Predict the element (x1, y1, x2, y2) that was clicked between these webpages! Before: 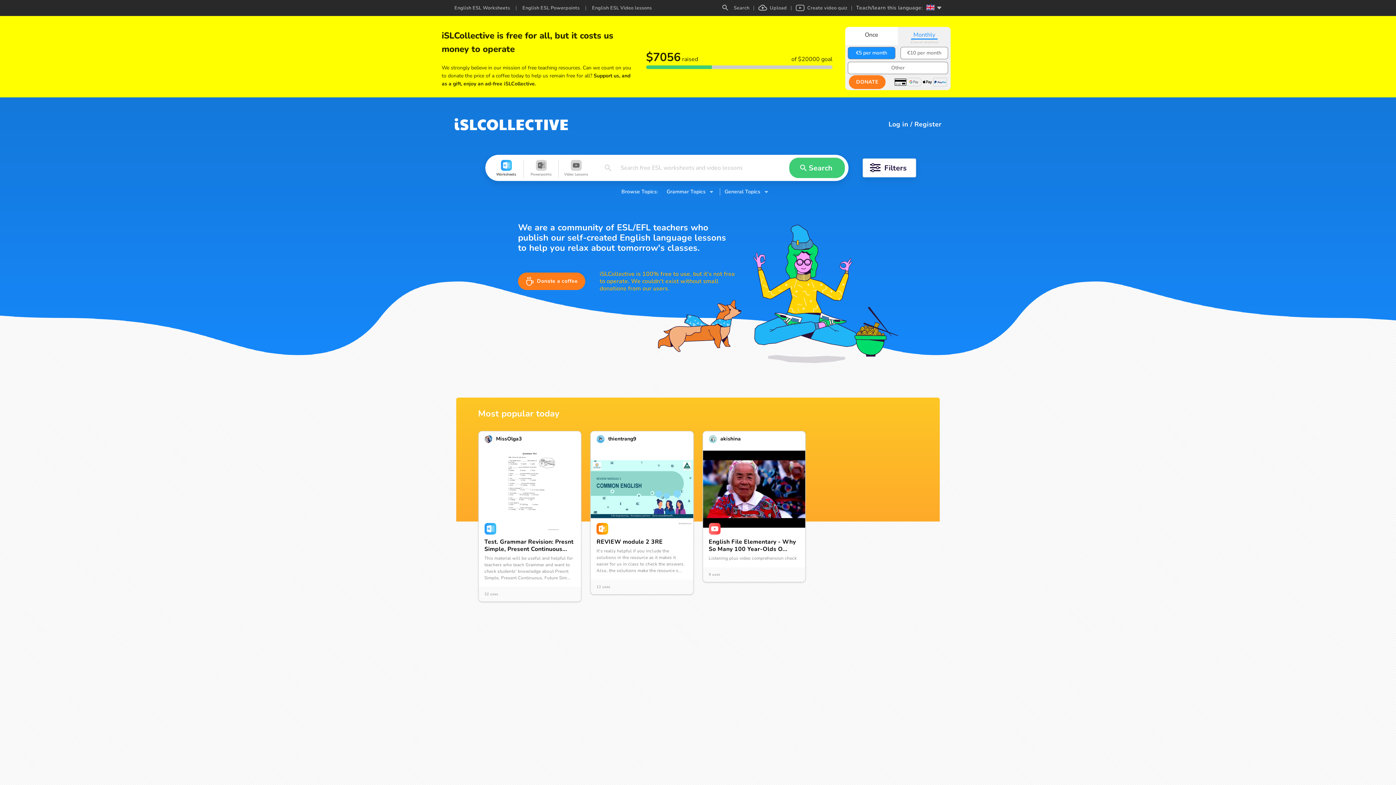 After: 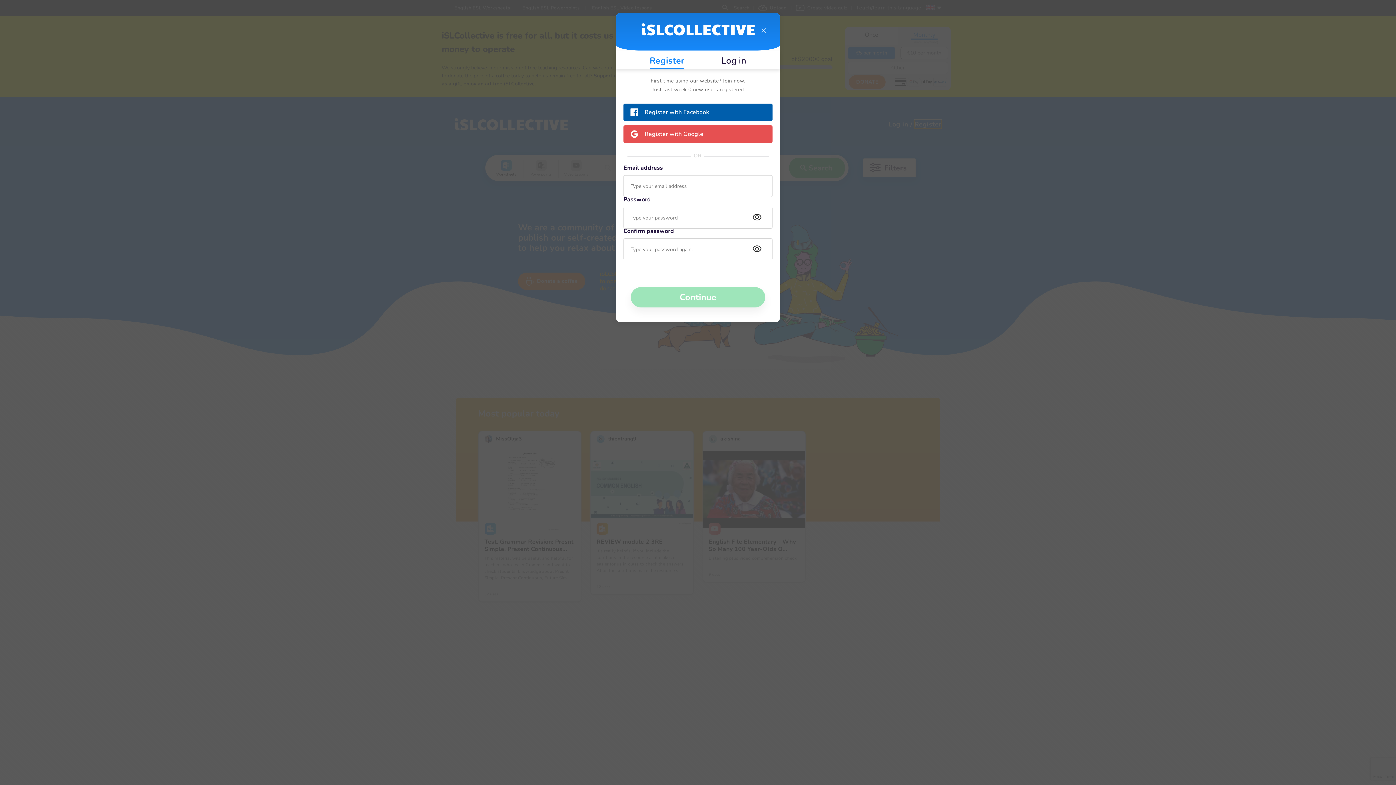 Action: label: Register bbox: (914, 38, 941, 47)